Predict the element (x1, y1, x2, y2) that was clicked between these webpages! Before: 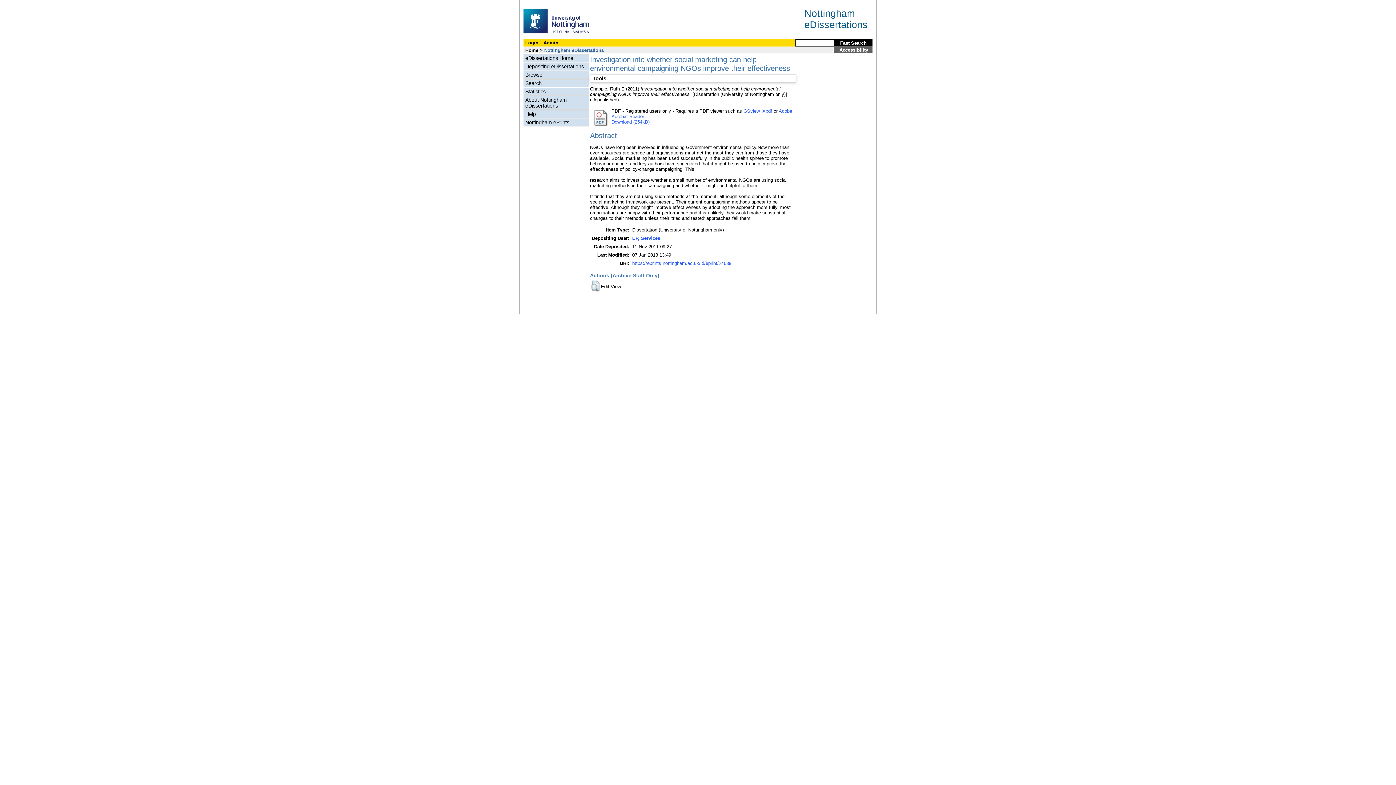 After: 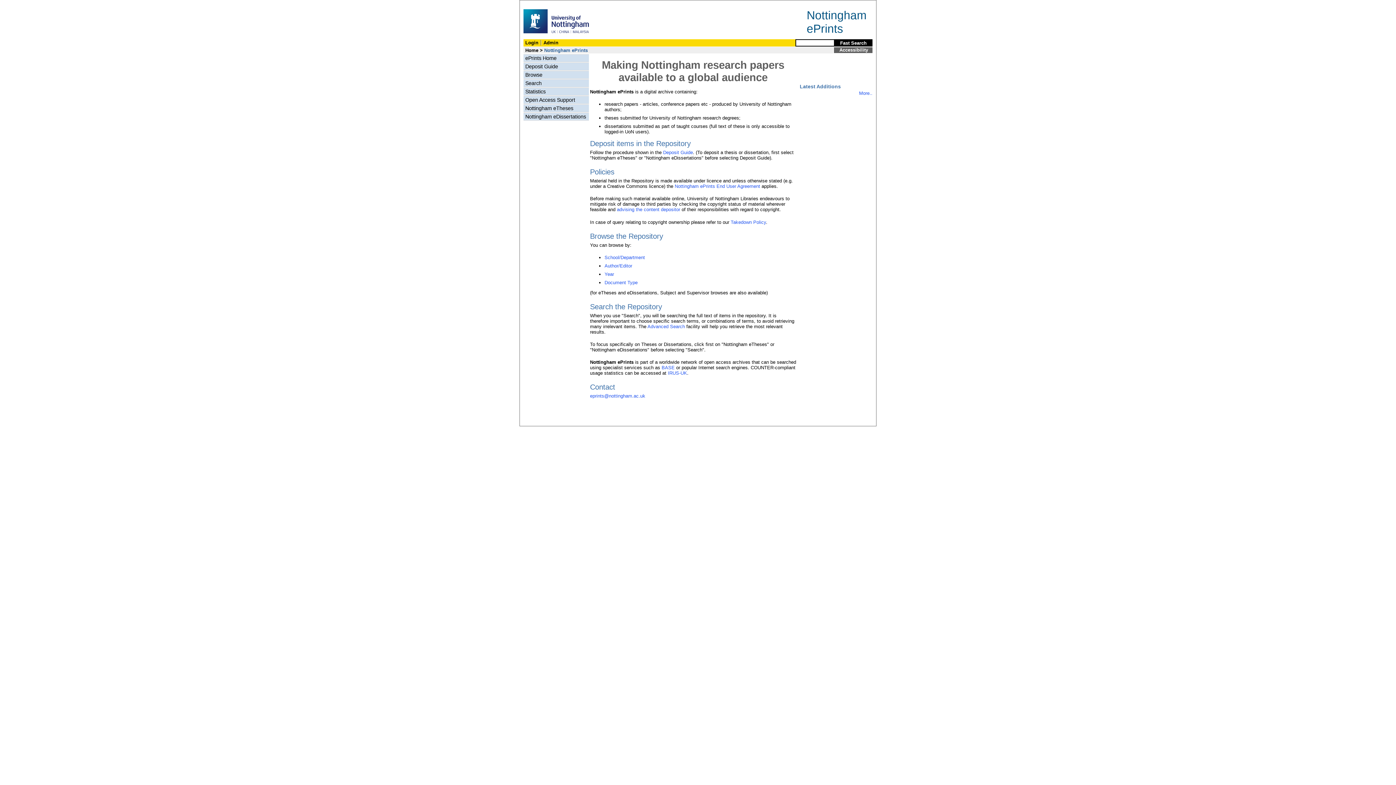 Action: bbox: (804, 7, 867, 30) label: Nottingham
eDissertations